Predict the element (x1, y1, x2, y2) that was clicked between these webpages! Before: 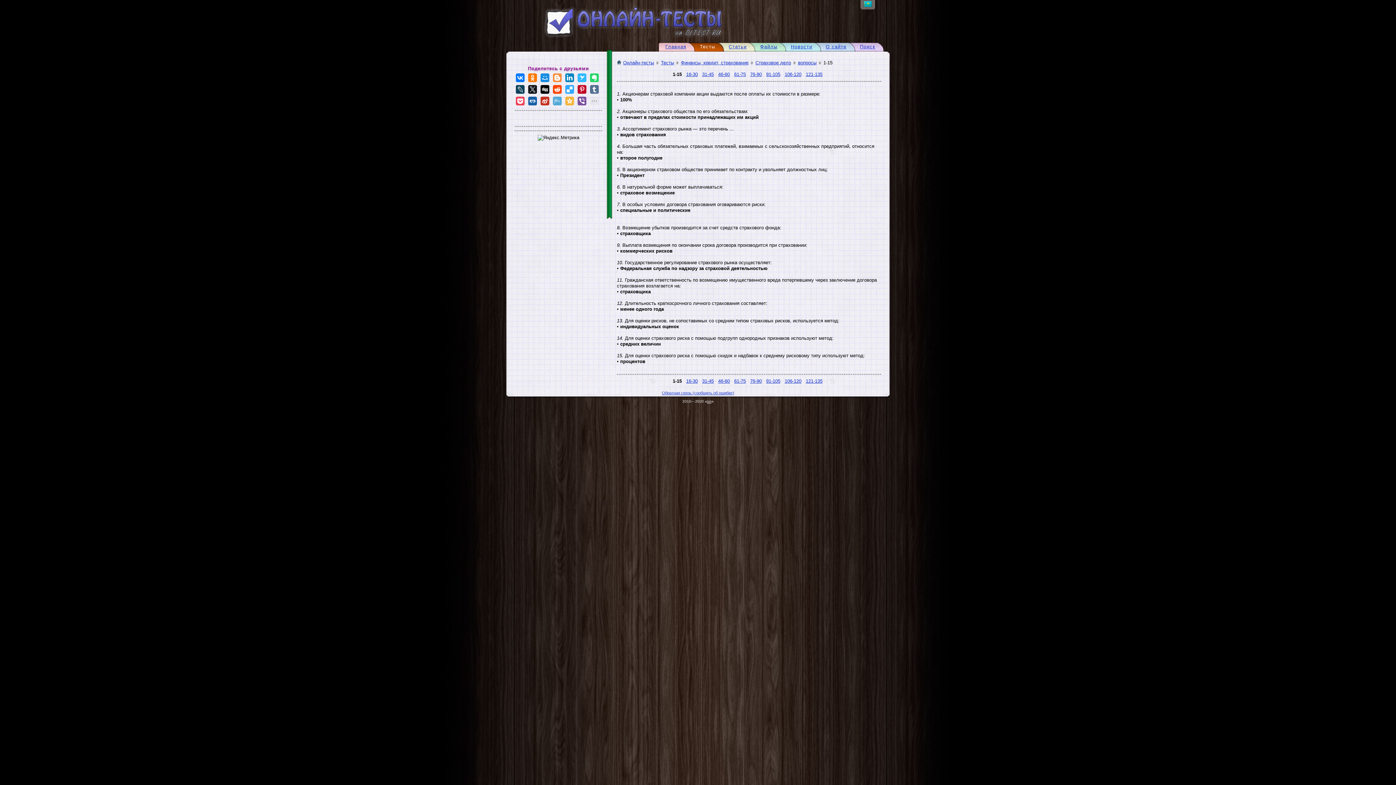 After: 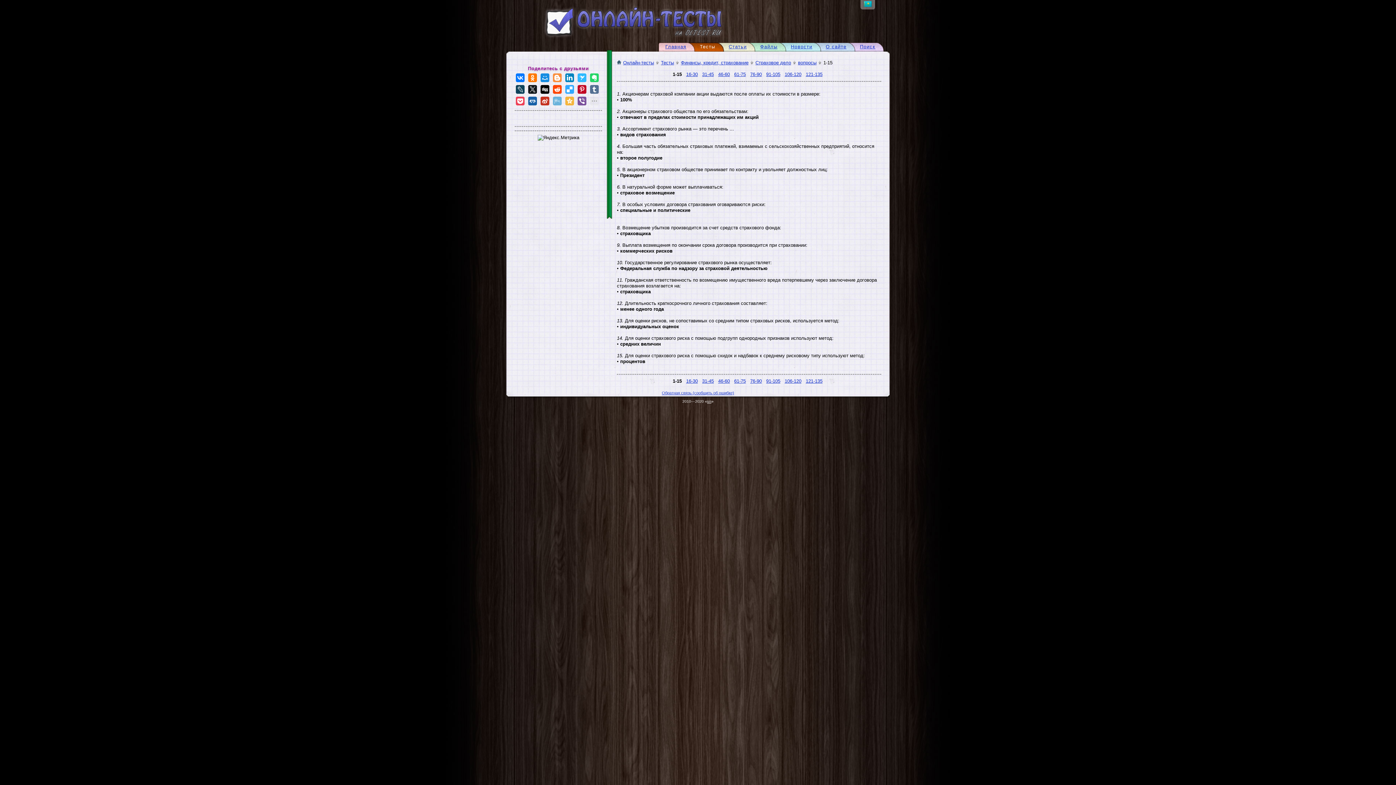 Action: bbox: (553, 96, 561, 105)